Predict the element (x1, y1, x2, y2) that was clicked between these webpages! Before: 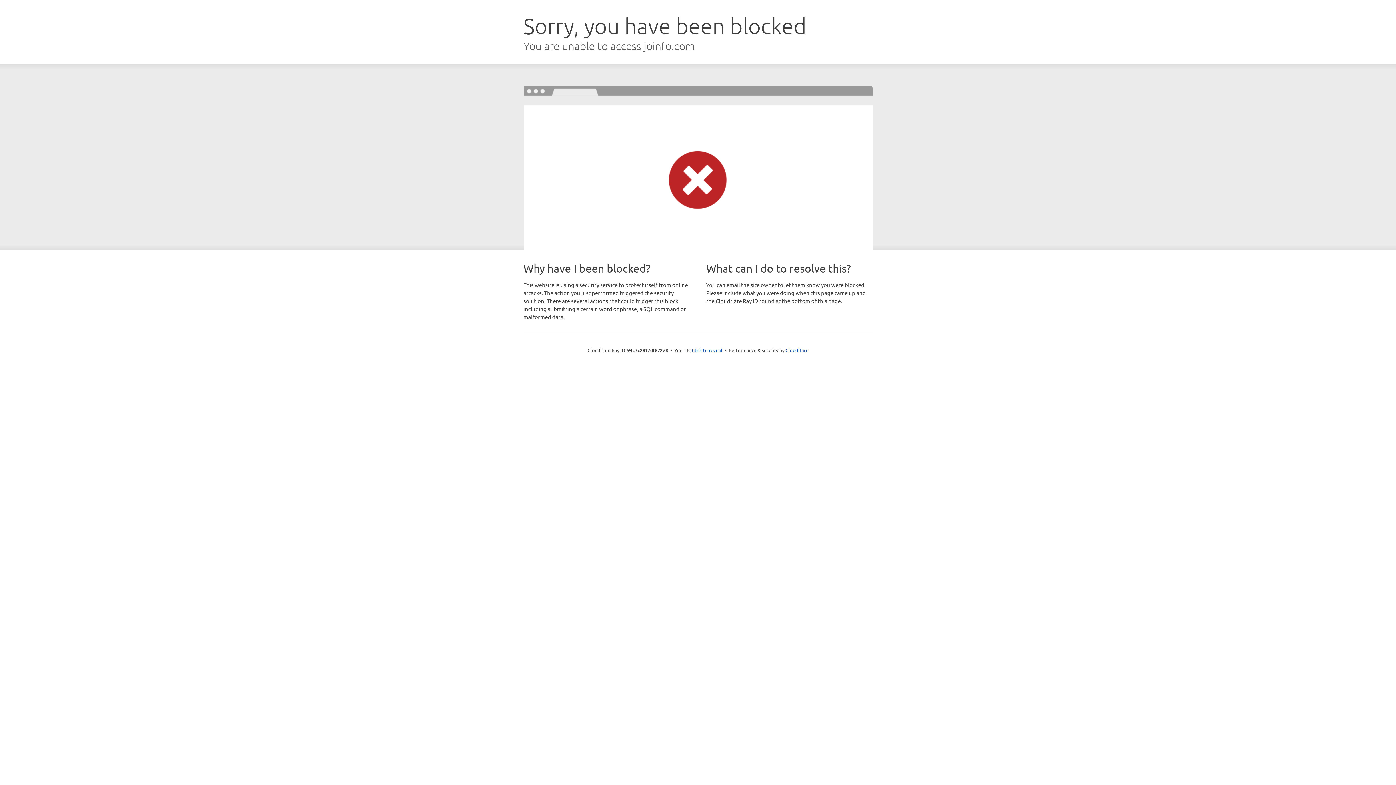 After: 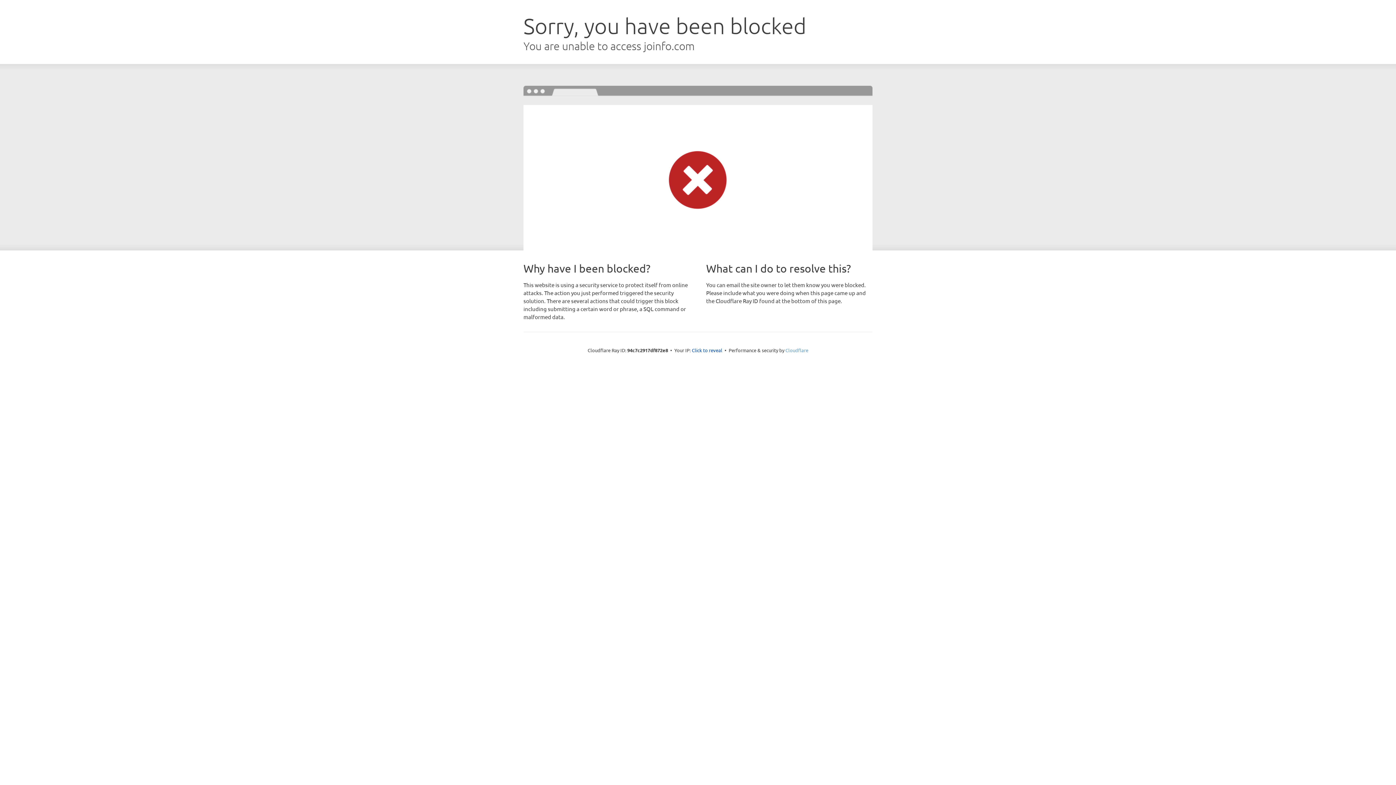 Action: bbox: (785, 347, 808, 353) label: Cloudflare